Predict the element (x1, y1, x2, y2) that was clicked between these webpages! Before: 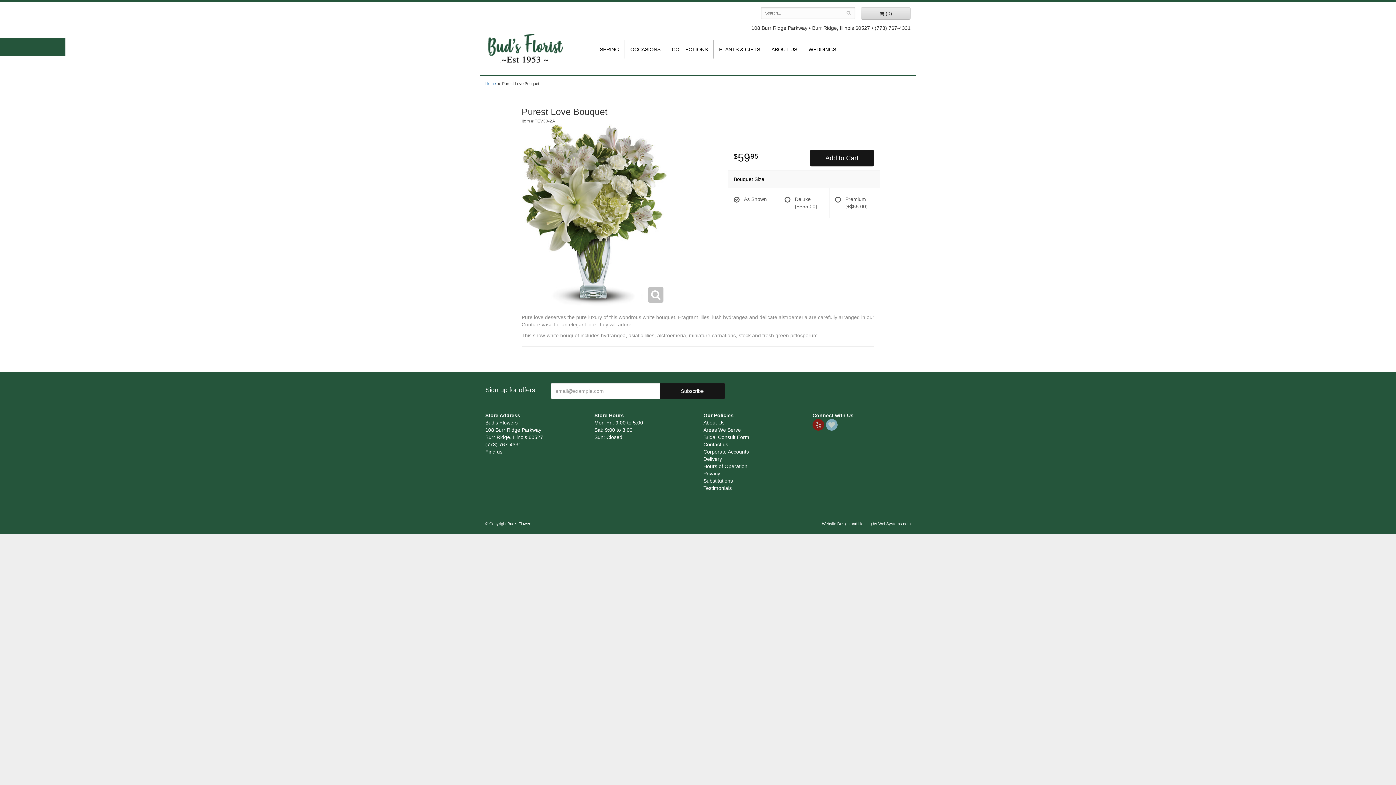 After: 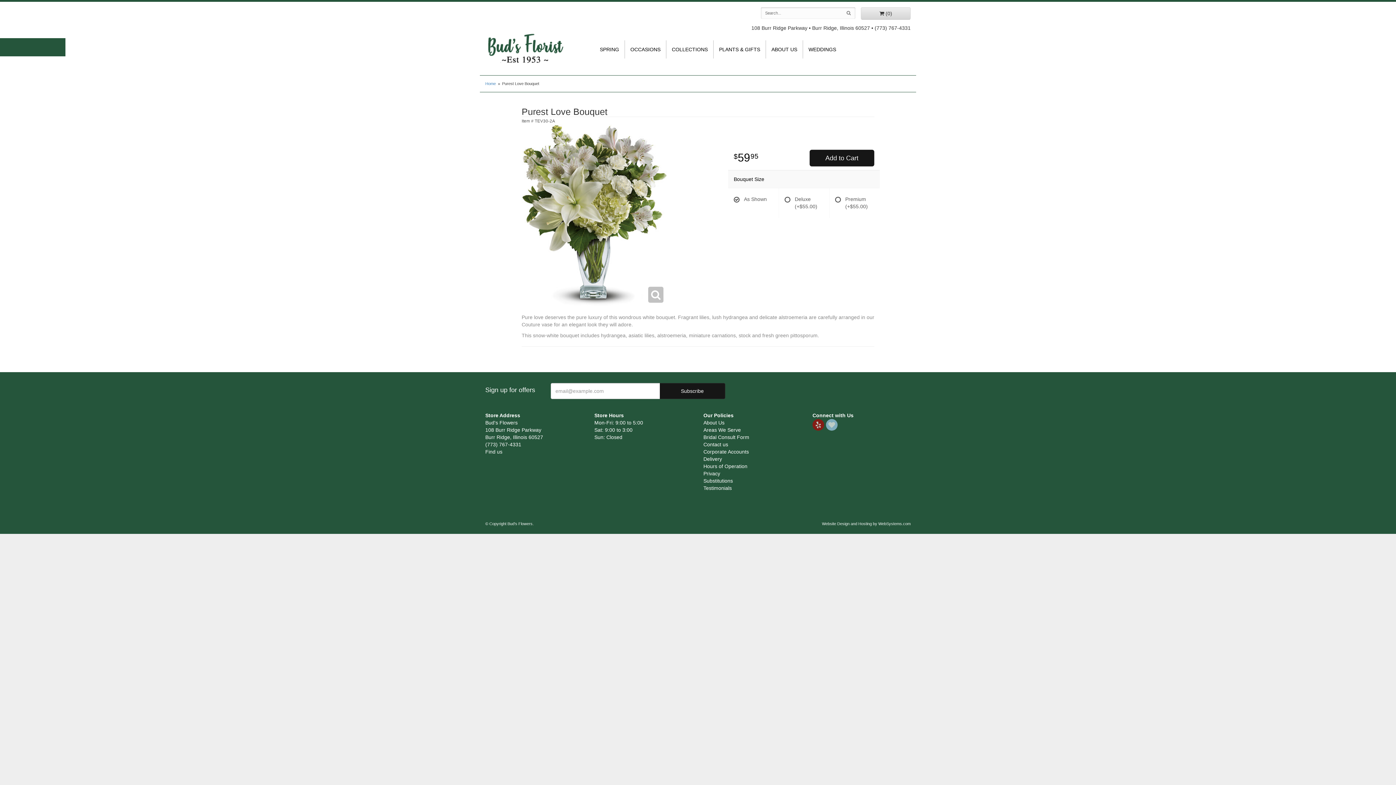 Action: bbox: (842, 7, 855, 18)